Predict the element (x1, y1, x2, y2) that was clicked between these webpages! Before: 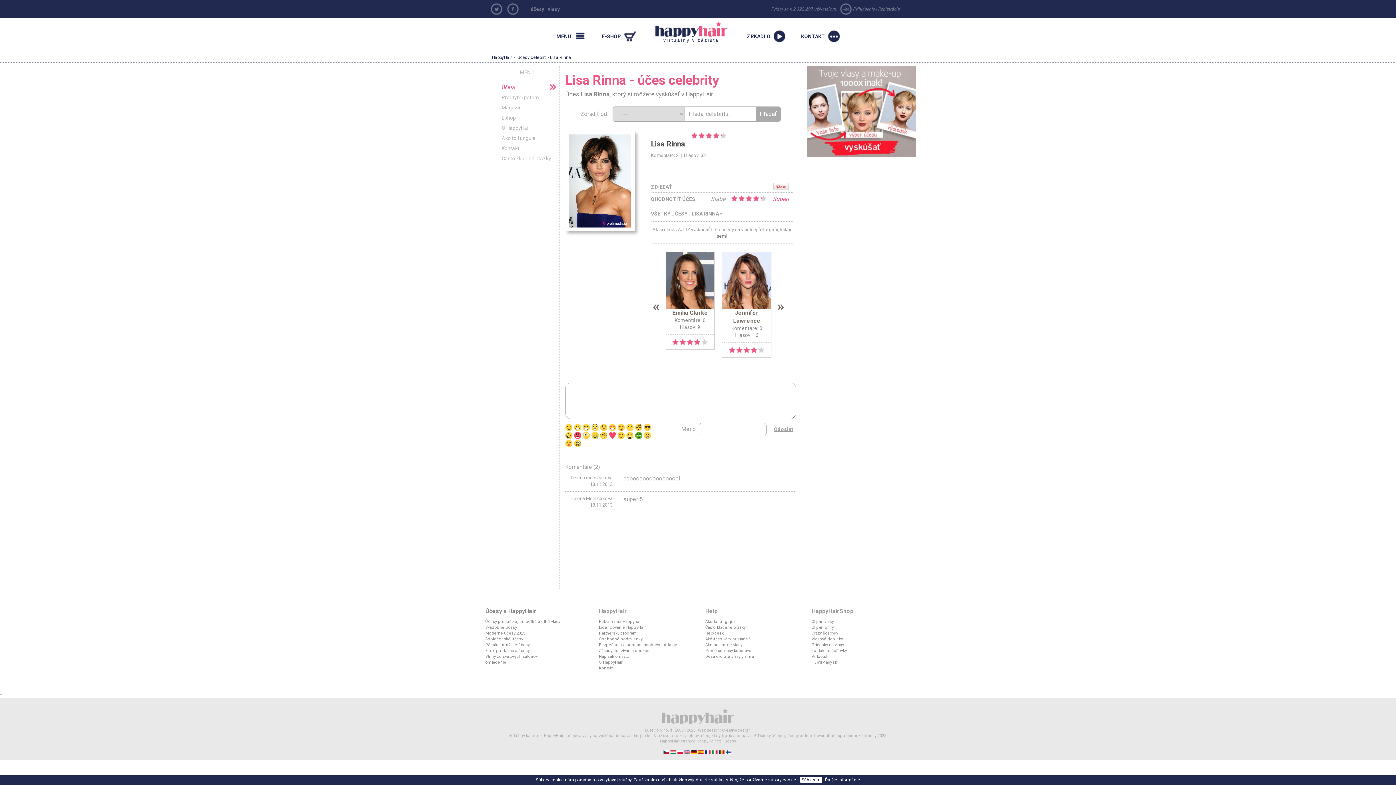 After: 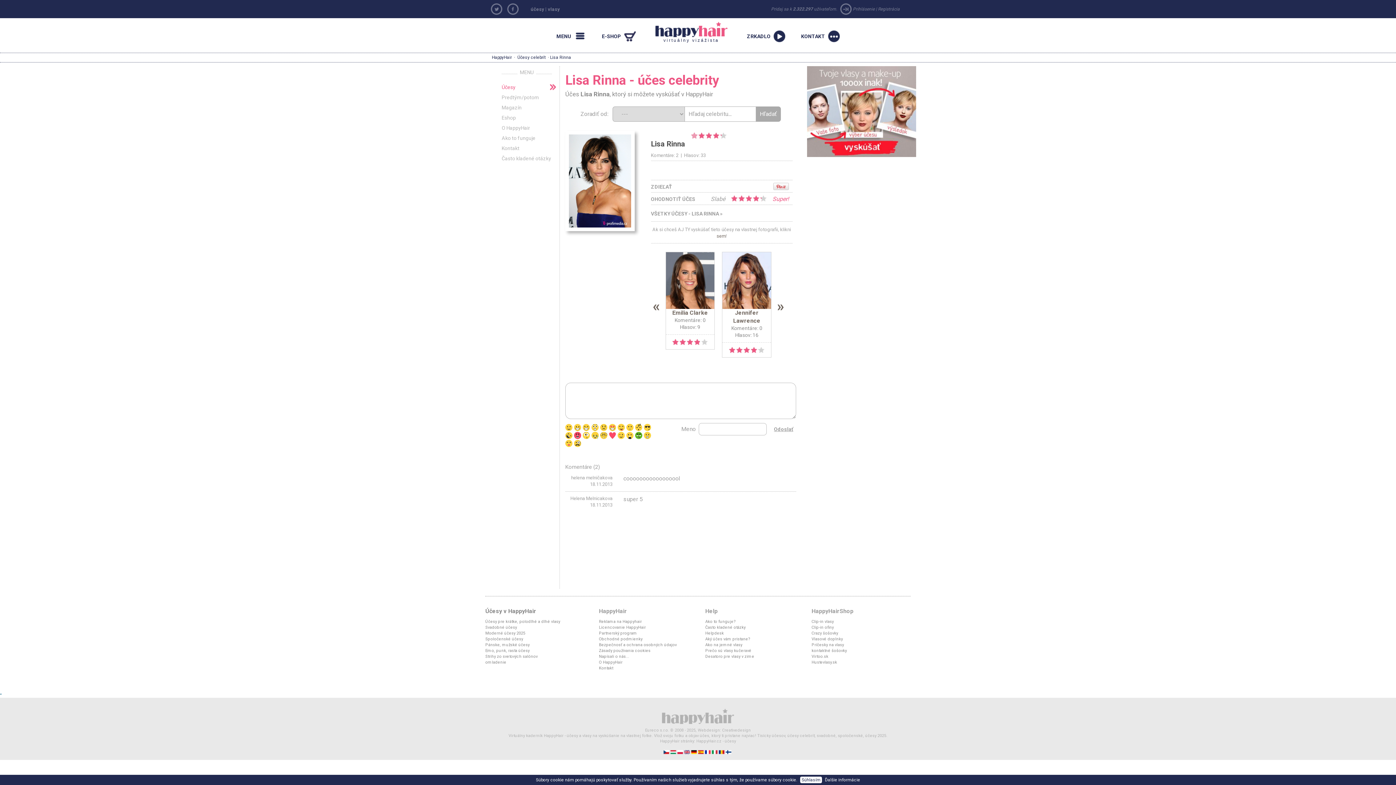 Action: label: 1 bbox: (690, 132, 698, 141)